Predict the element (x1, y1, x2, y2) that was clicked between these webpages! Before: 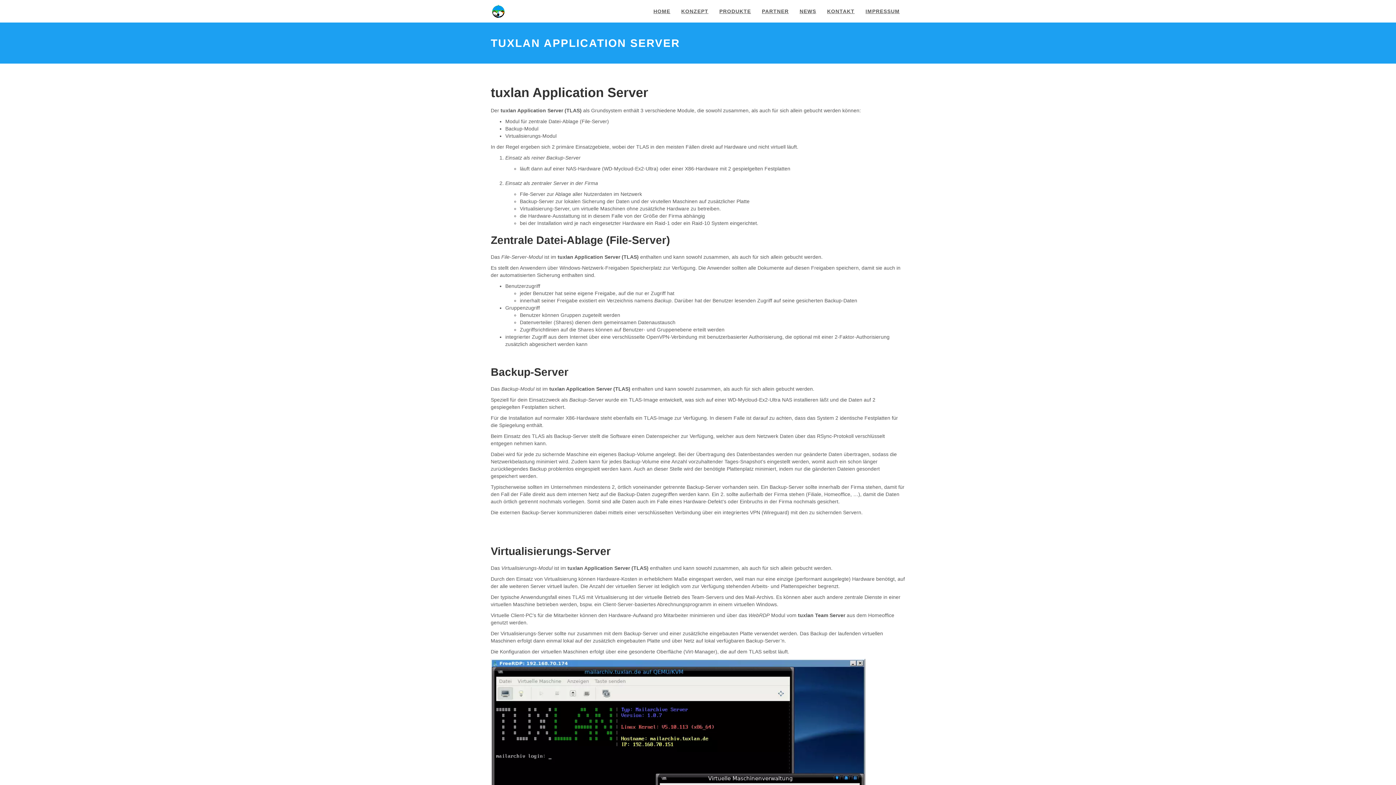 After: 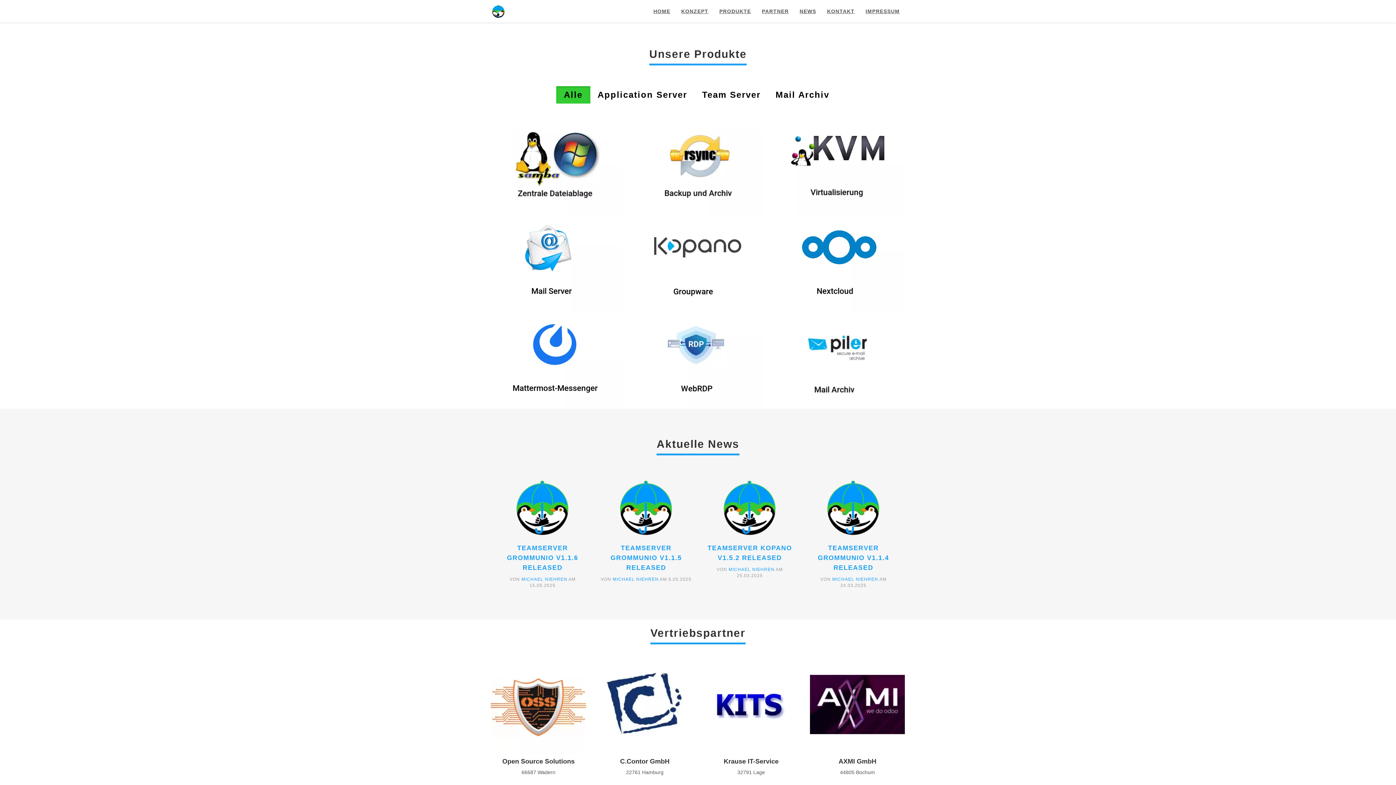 Action: label: PRODUKTE bbox: (714, 0, 756, 22)